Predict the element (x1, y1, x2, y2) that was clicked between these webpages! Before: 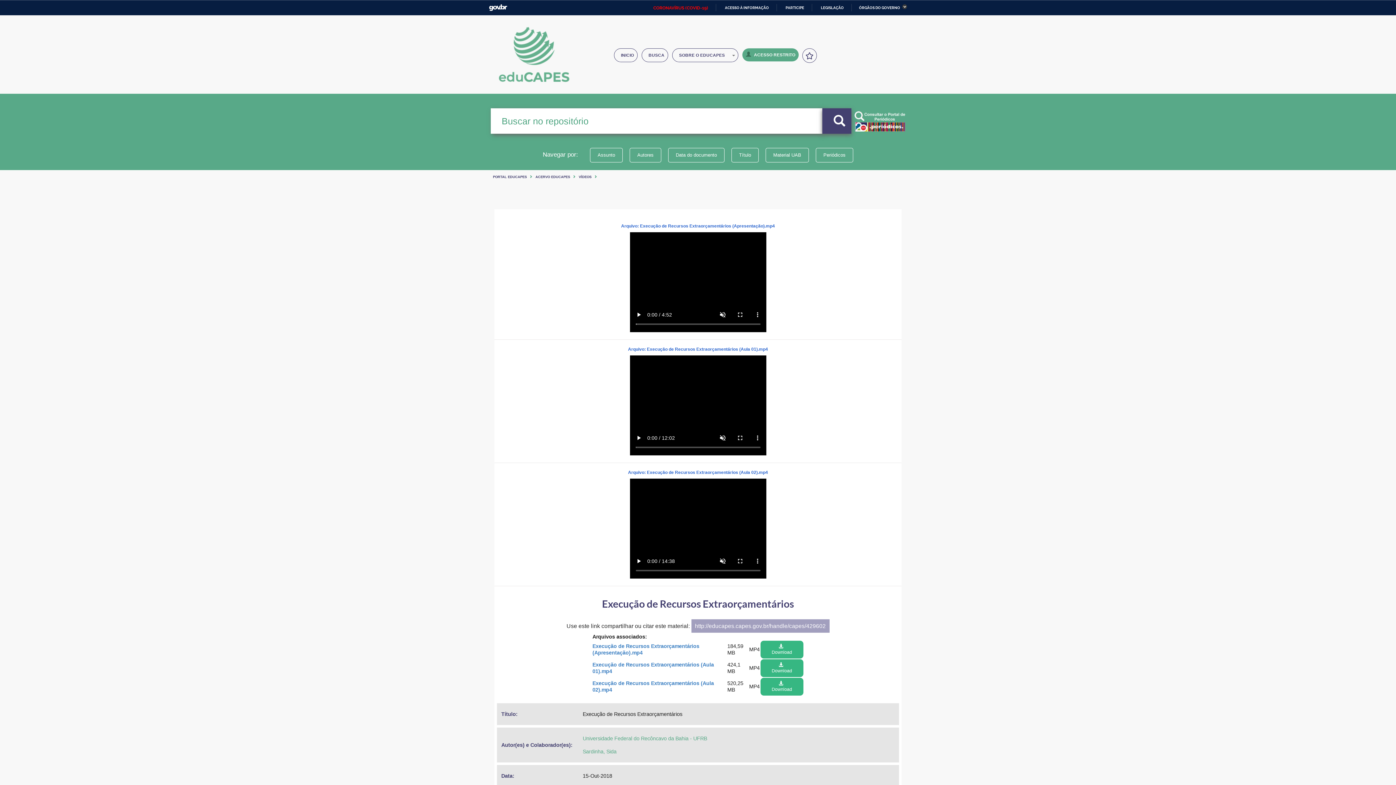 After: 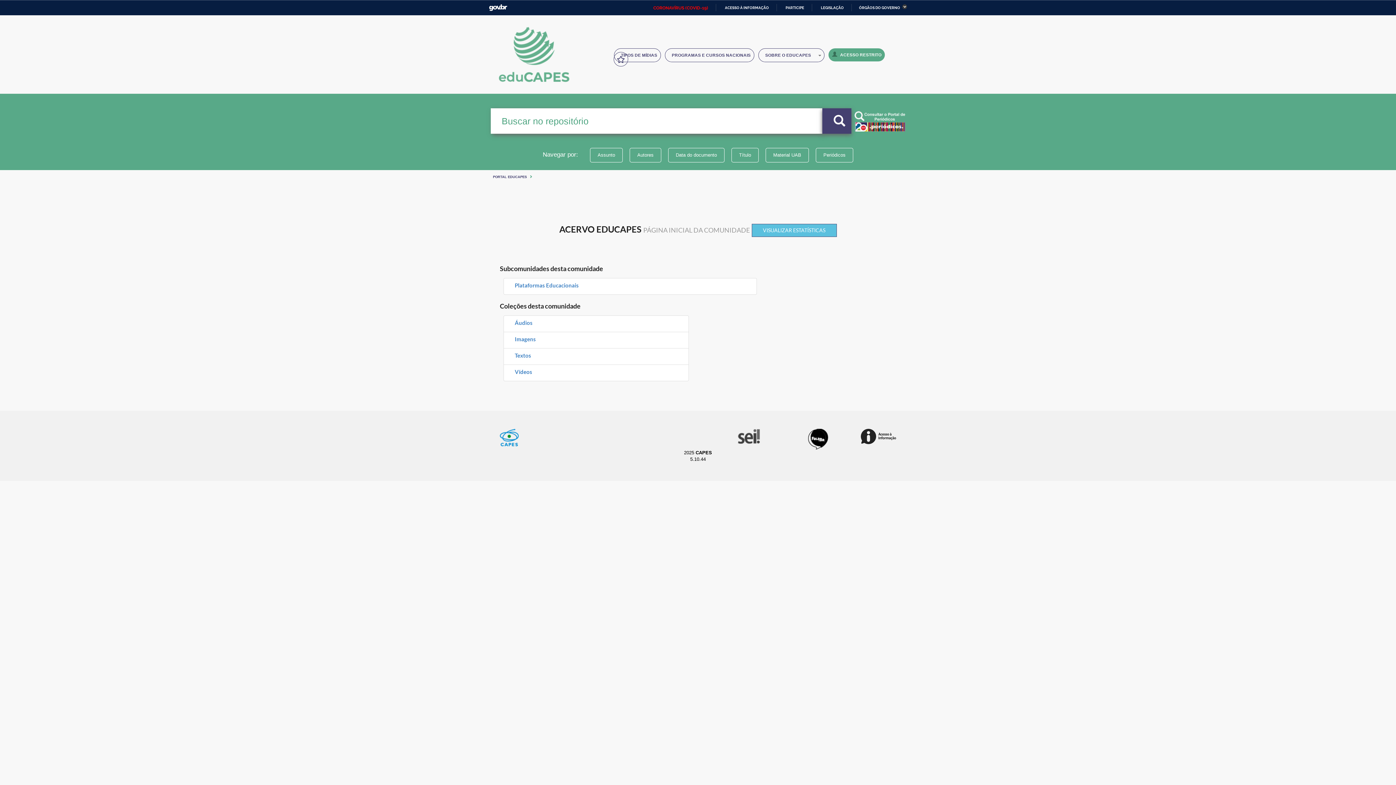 Action: label: ACERVO EDUCAPES bbox: (535, 175, 570, 179)